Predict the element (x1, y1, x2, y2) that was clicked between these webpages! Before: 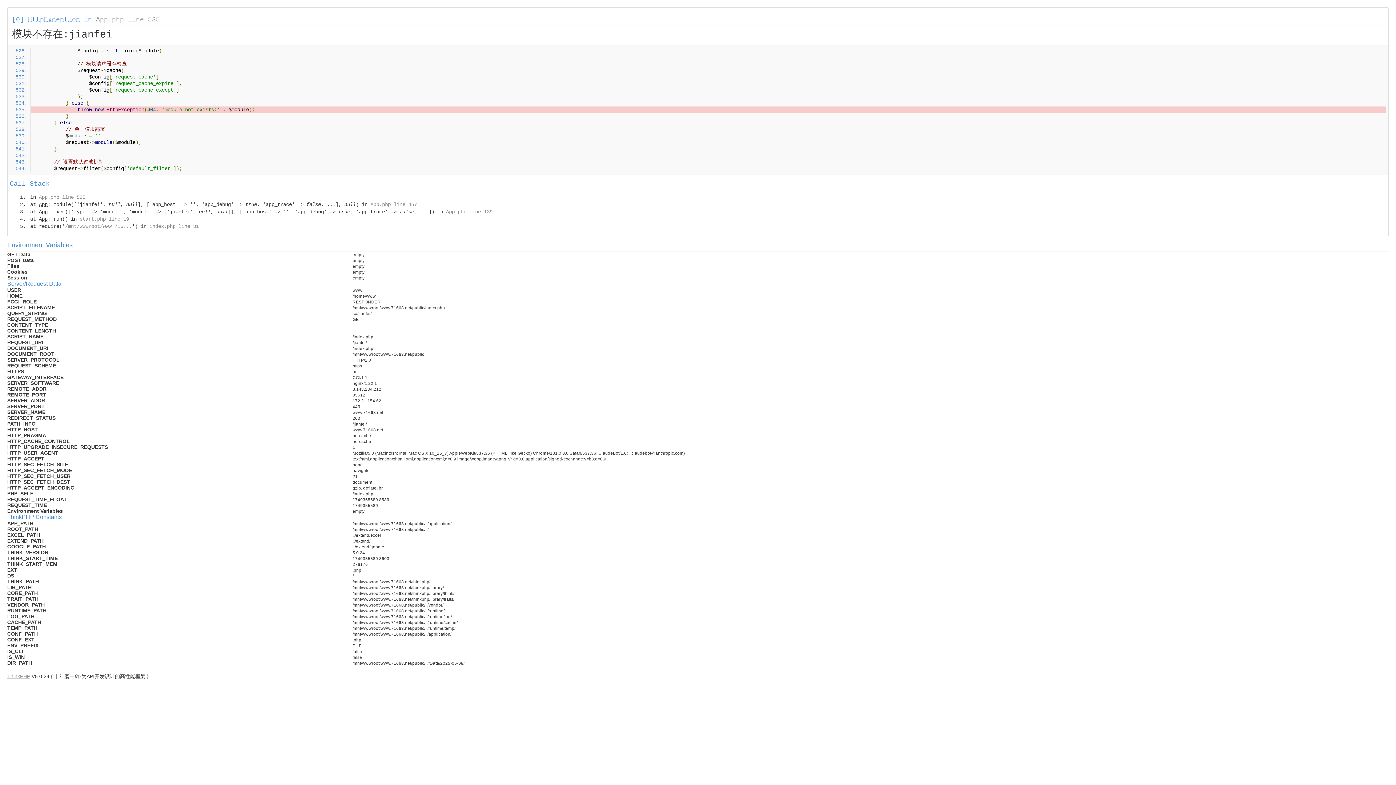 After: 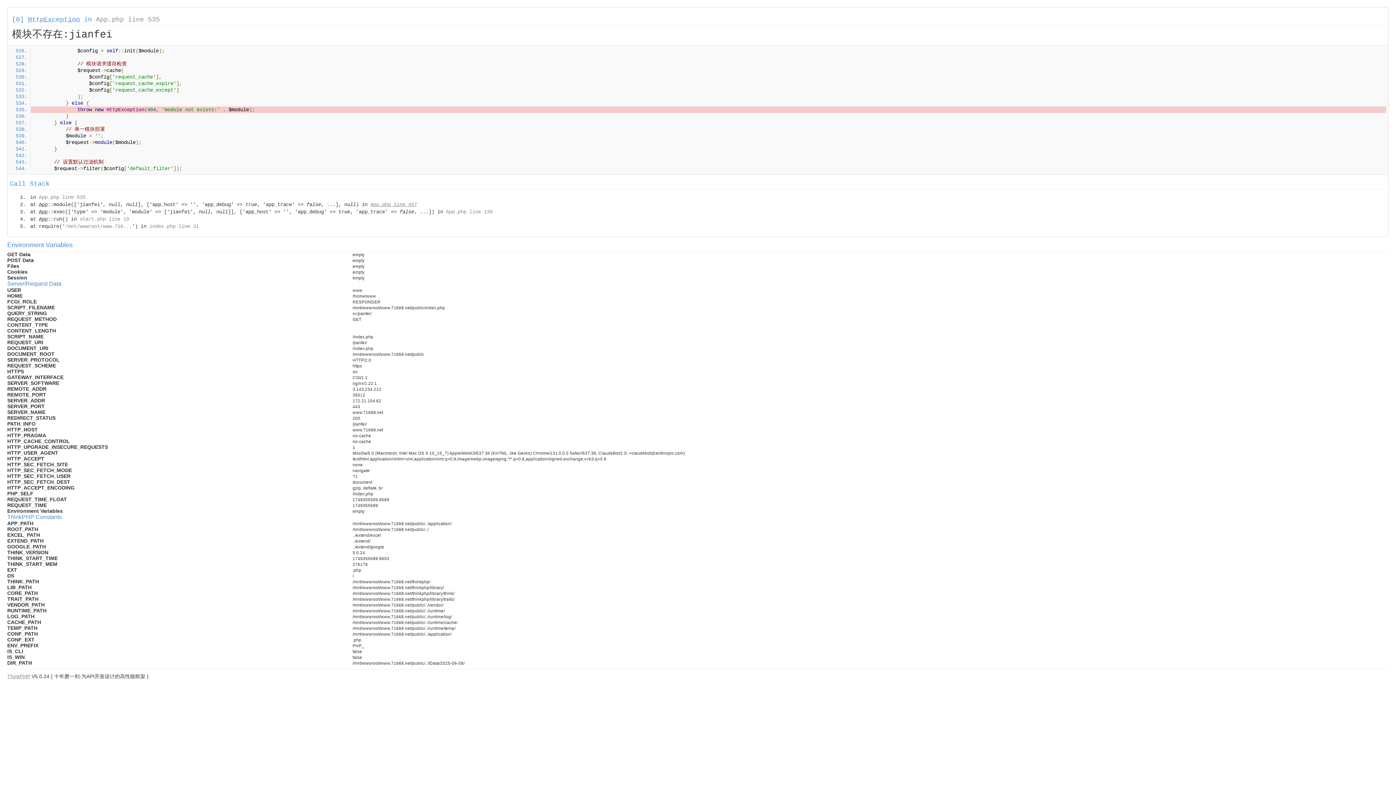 Action: label: App.php line 457 bbox: (370, 201, 417, 207)